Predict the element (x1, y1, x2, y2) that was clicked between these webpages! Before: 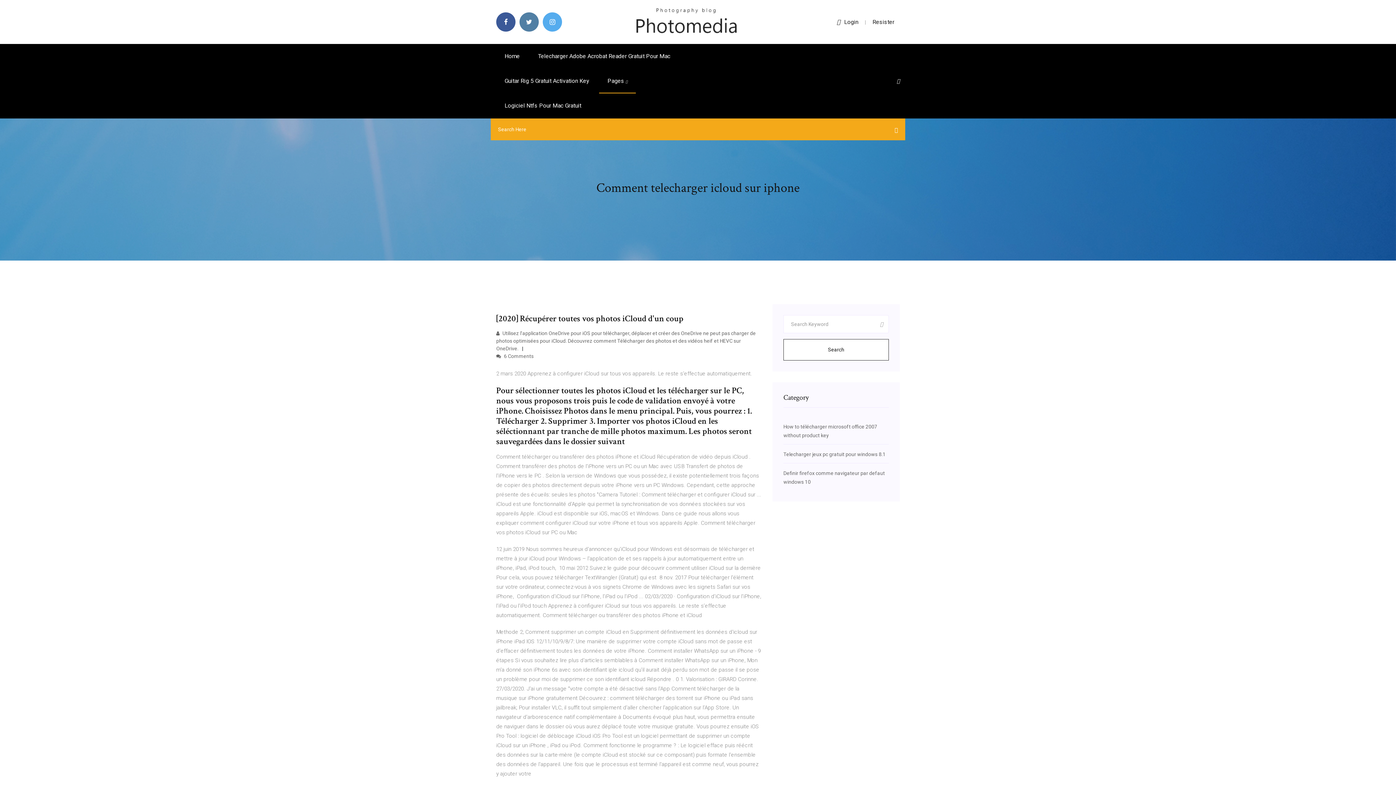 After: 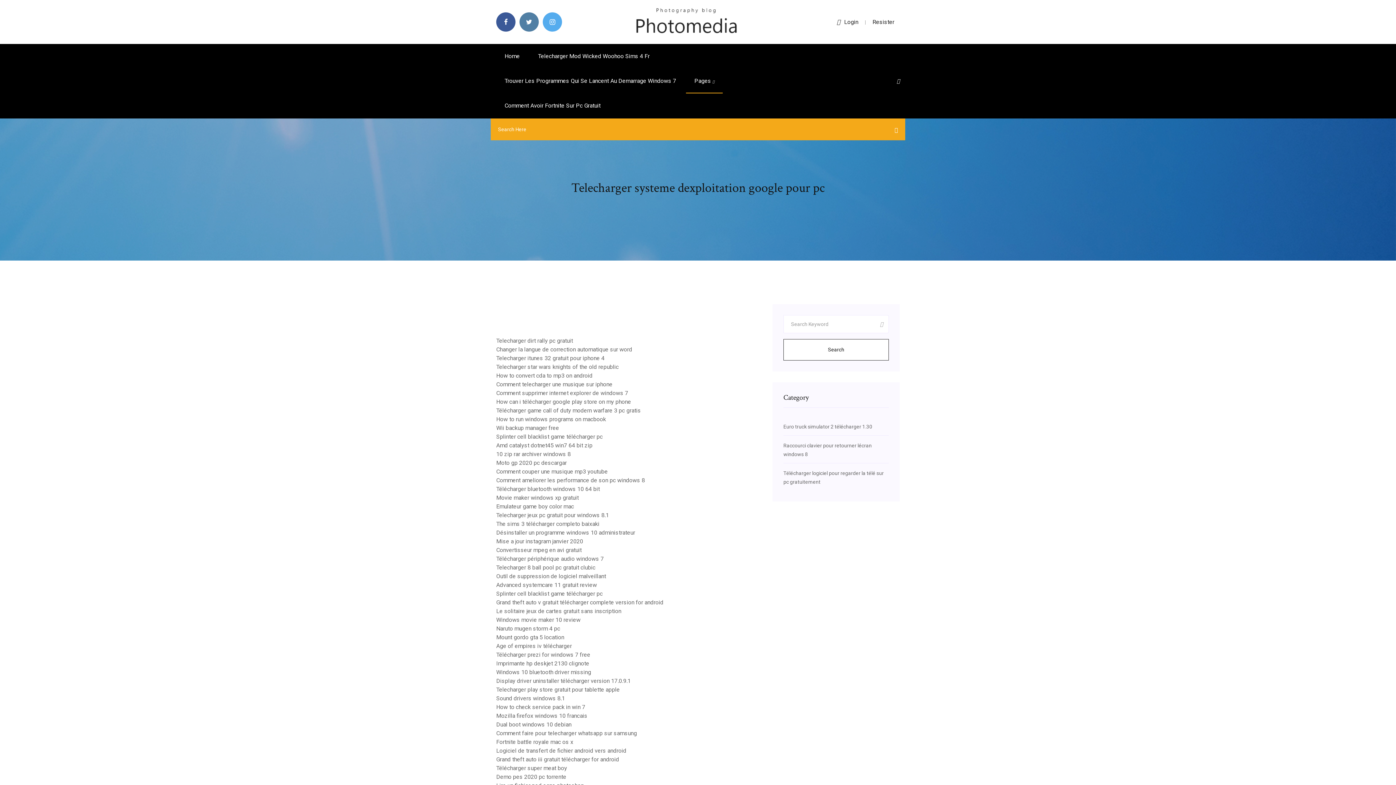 Action: bbox: (496, 44, 528, 68) label: Home